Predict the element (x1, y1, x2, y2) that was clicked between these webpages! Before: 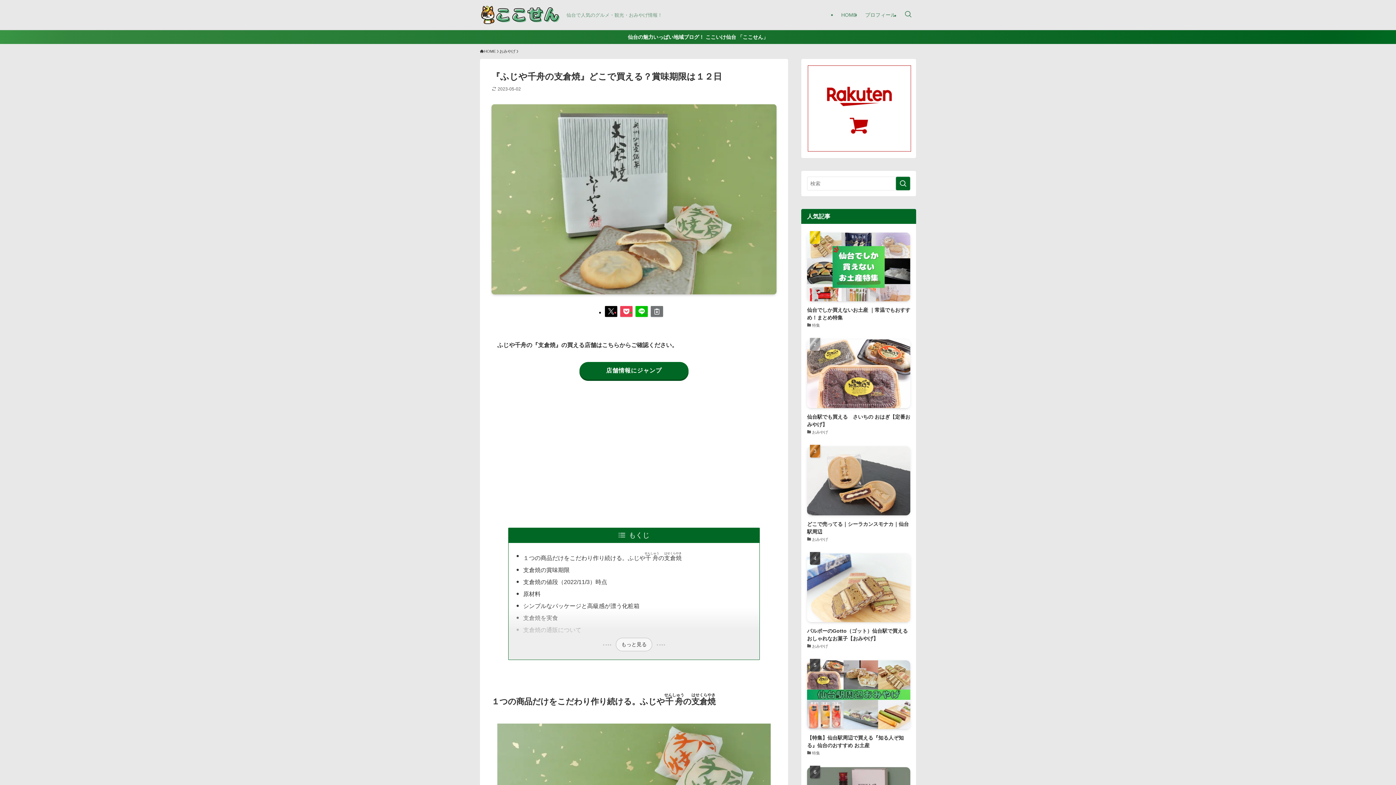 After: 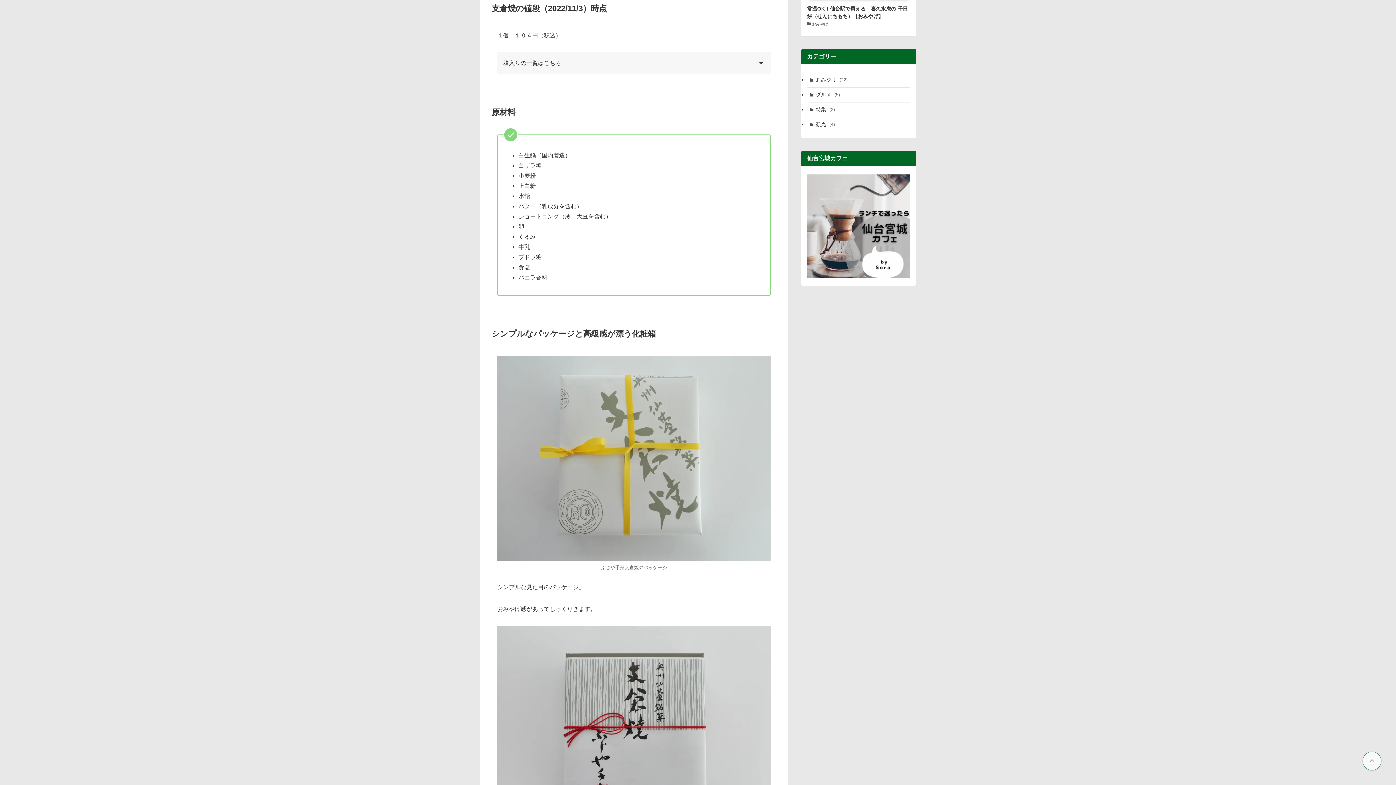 Action: bbox: (523, 579, 607, 585) label: 支倉焼の値段（2022/11/3）時点